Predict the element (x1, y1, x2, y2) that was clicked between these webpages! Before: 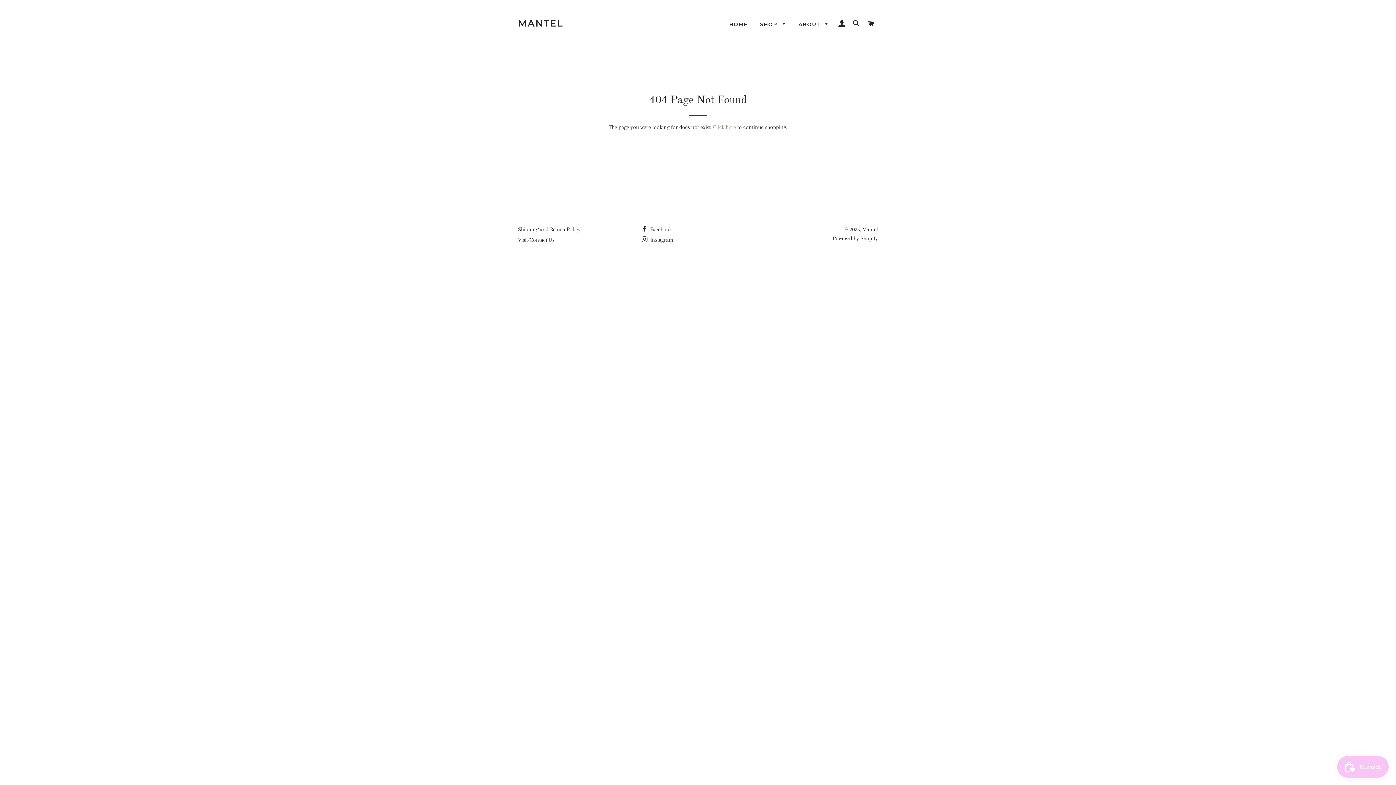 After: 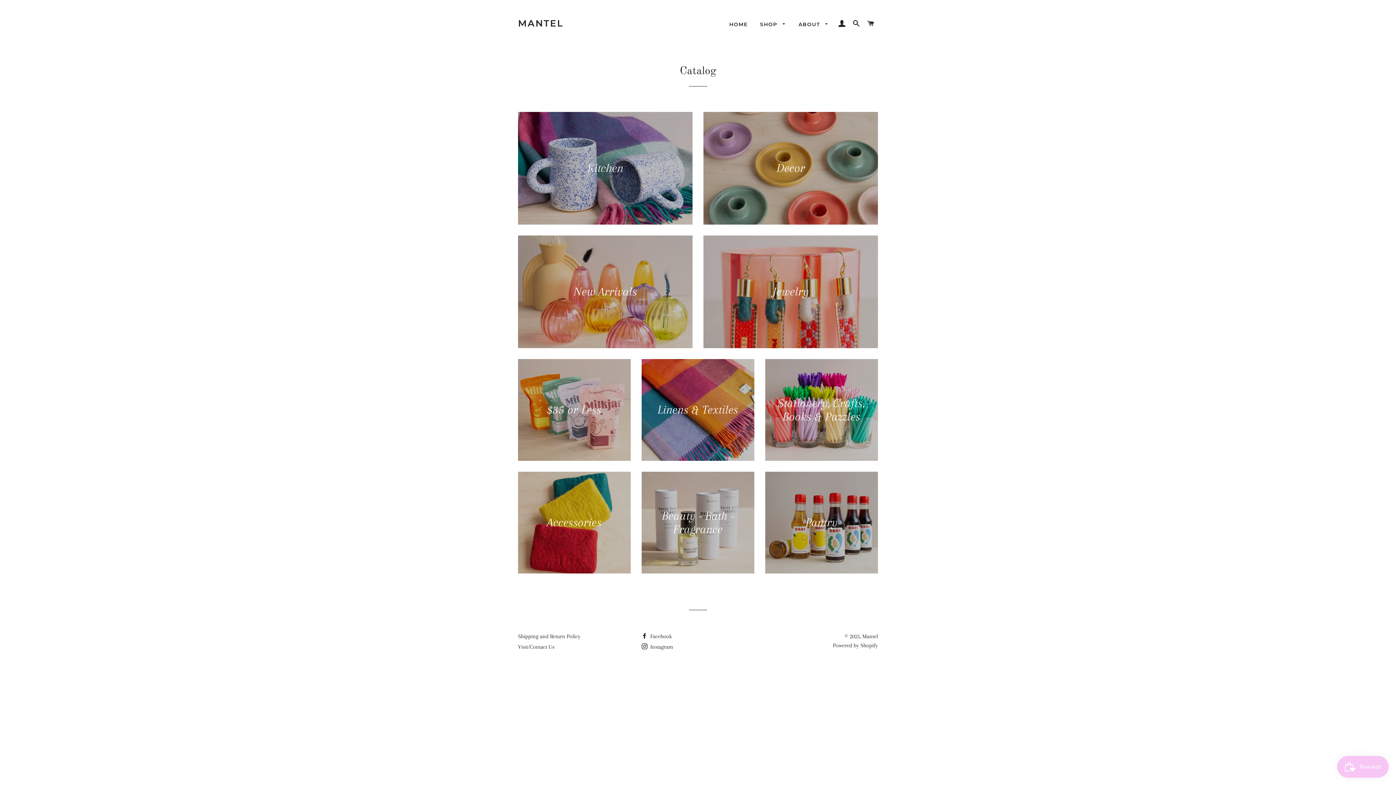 Action: bbox: (754, 15, 791, 33) label: SHOP 